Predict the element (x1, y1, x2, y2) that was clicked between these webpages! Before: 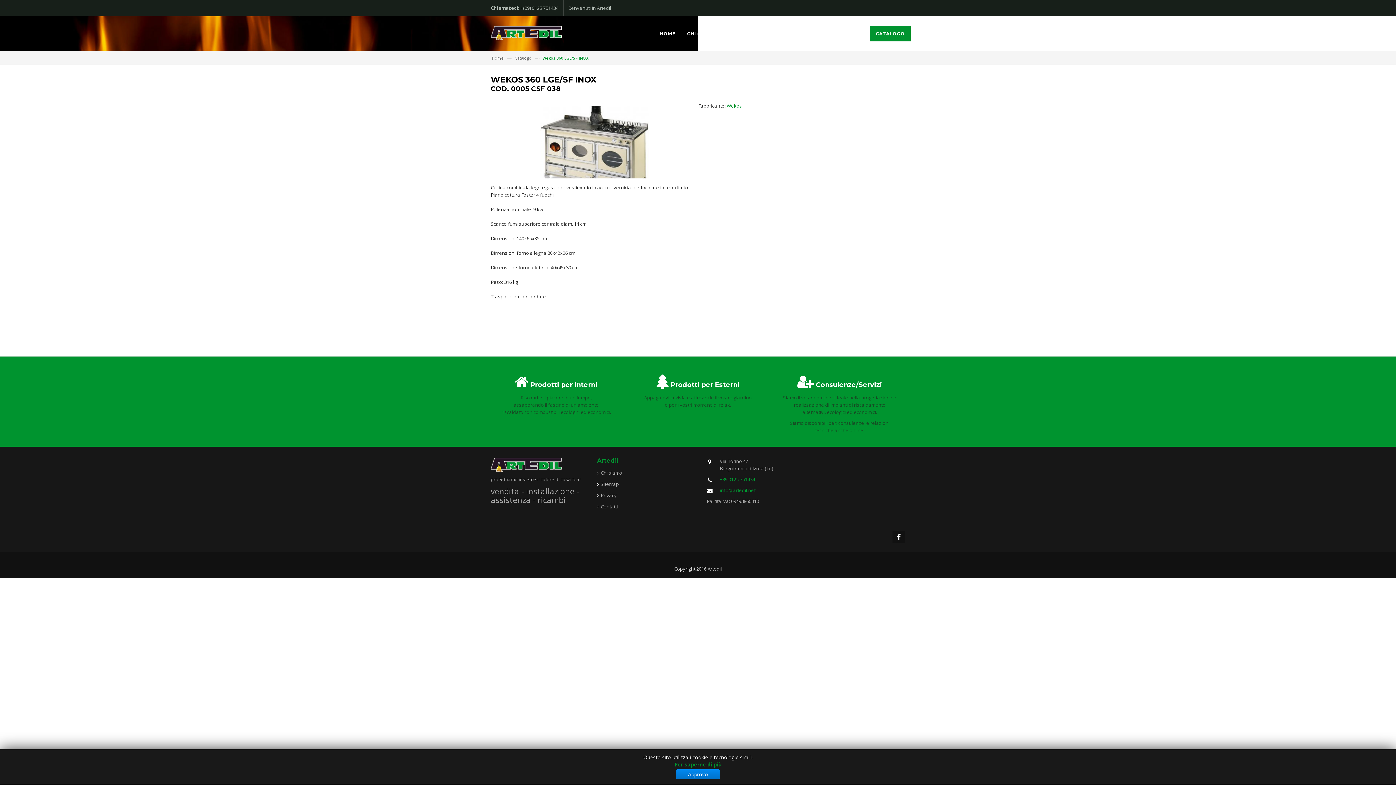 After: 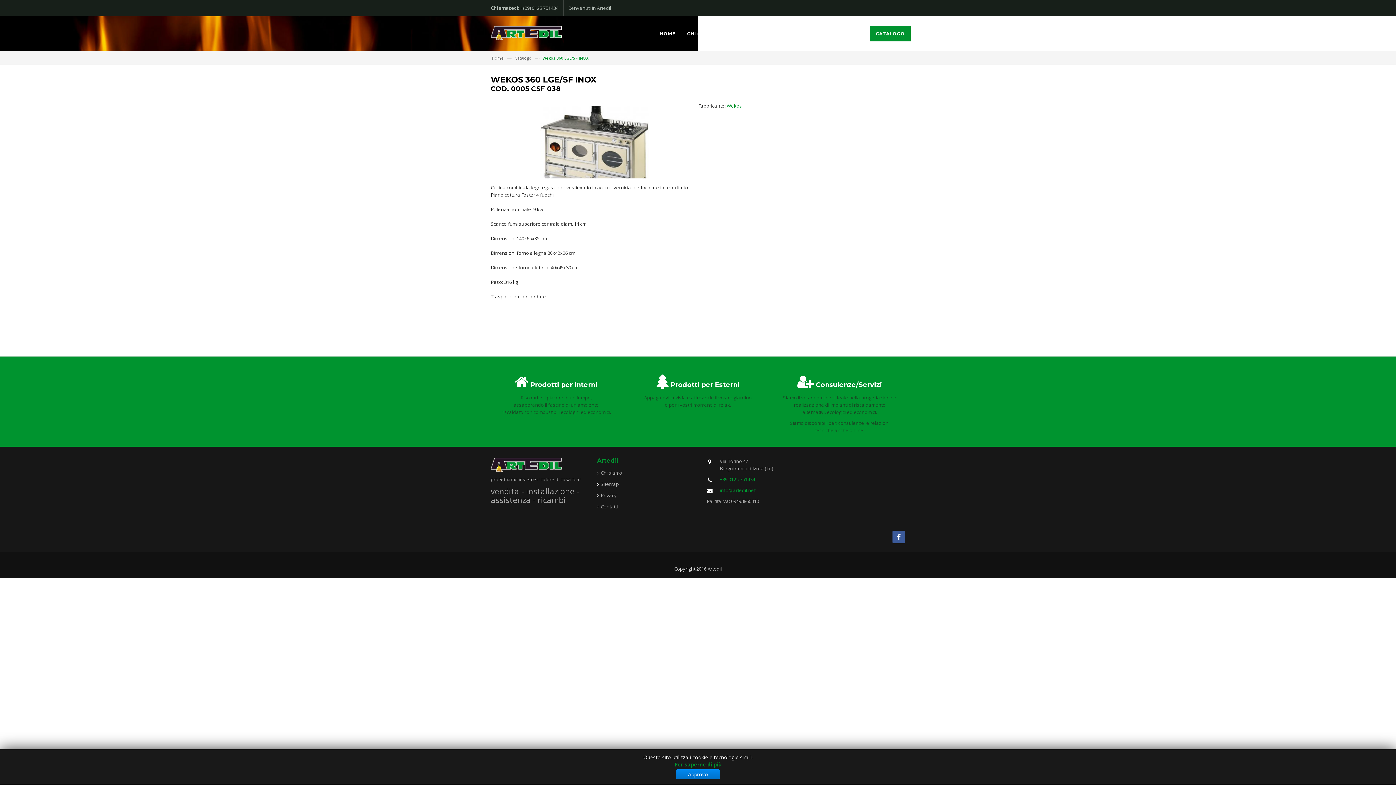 Action: bbox: (892, 530, 905, 543)